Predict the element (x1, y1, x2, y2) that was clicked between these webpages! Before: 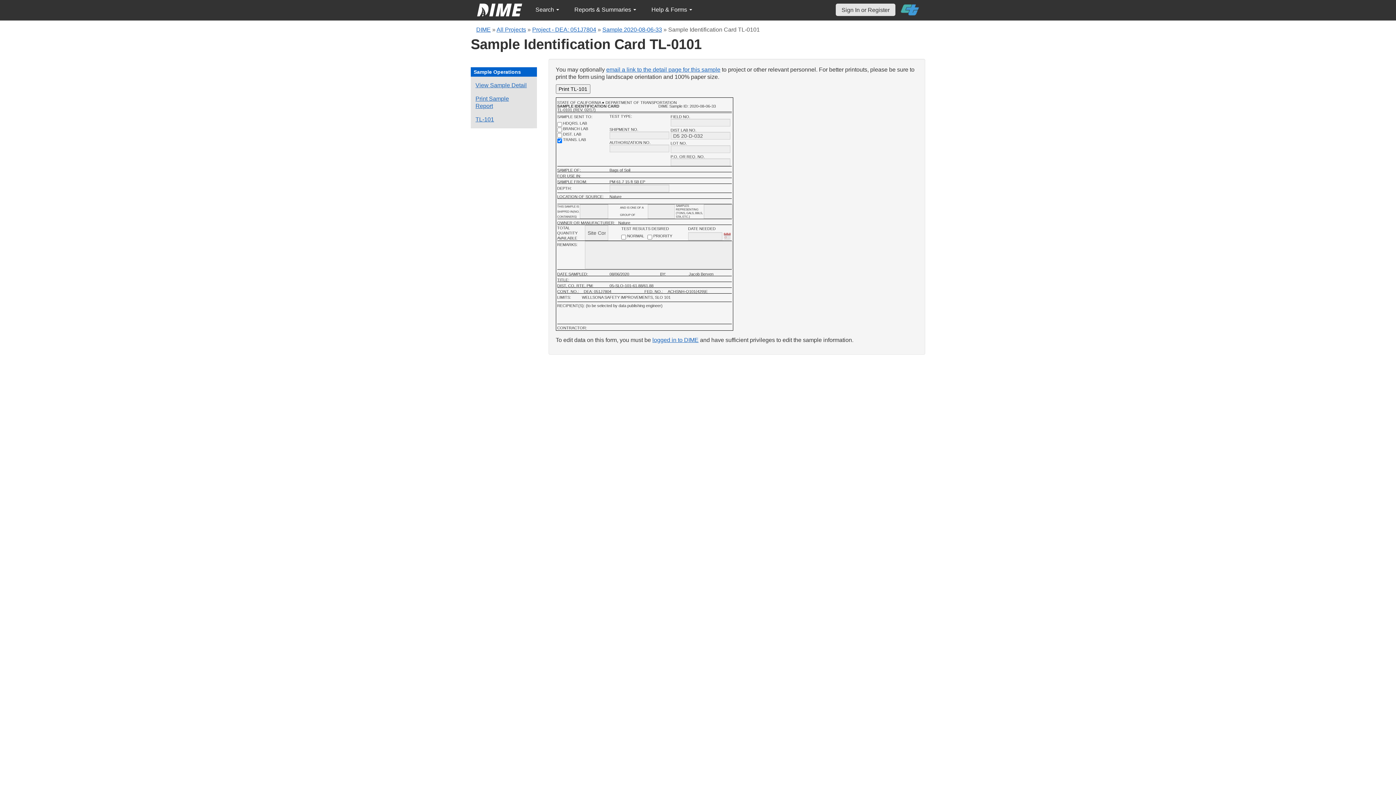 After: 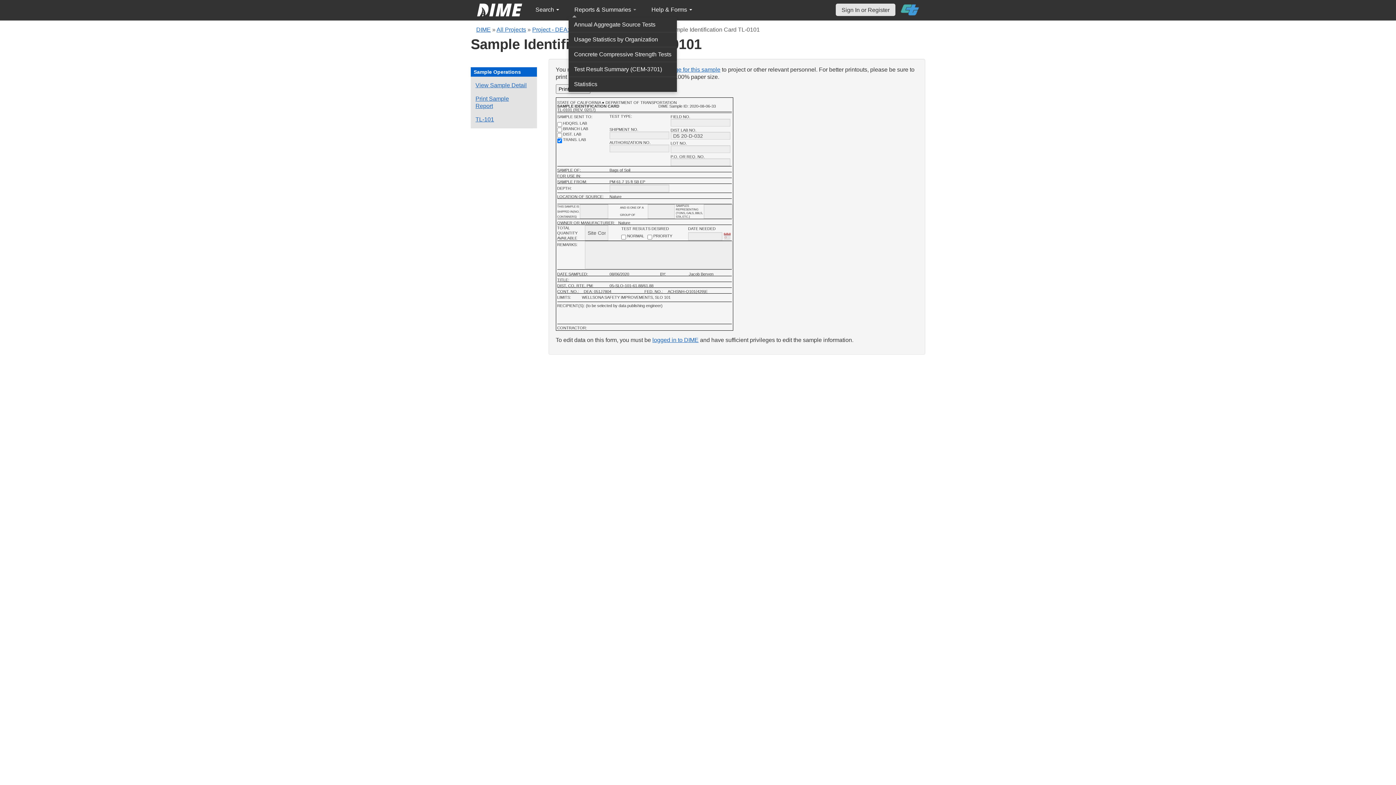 Action: label: Reports & Summaries  bbox: (568, 2, 642, 17)